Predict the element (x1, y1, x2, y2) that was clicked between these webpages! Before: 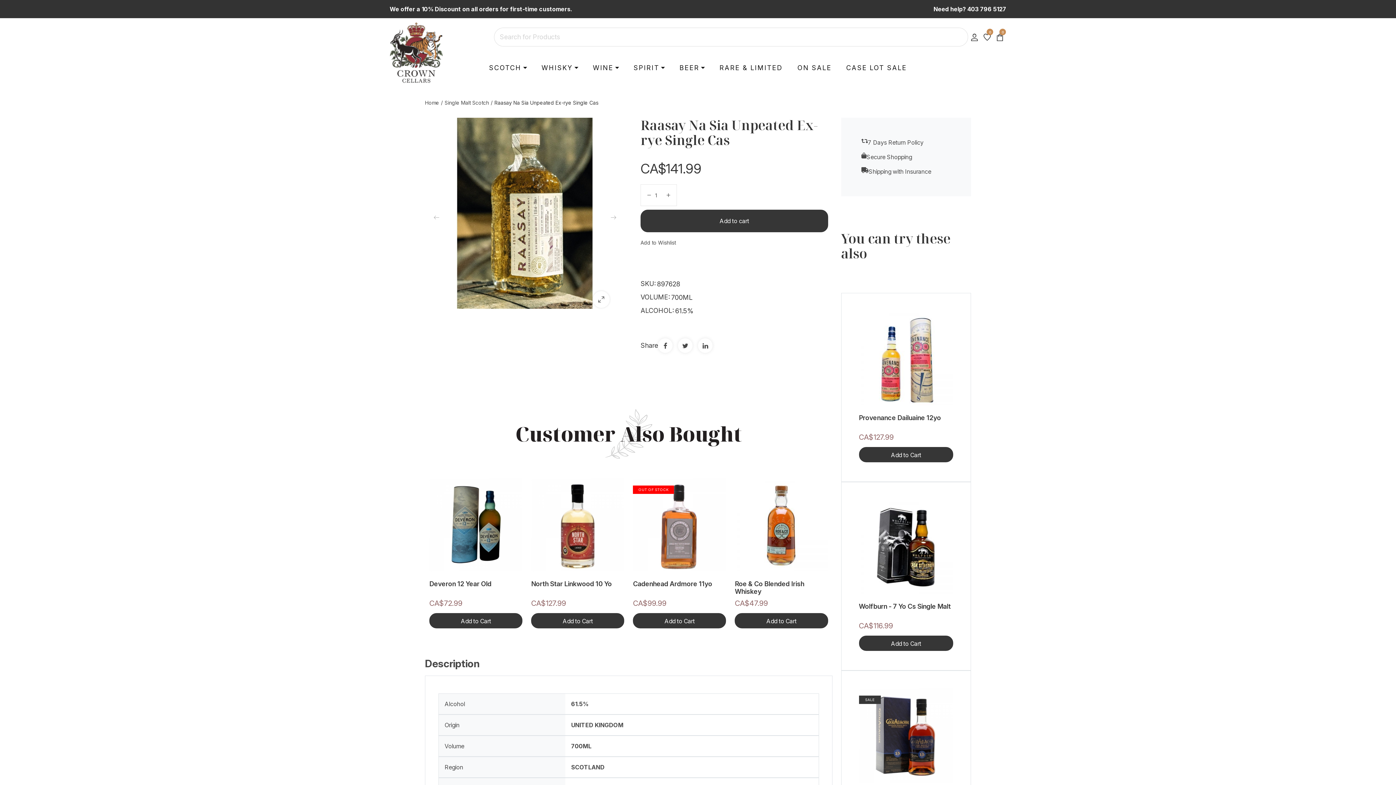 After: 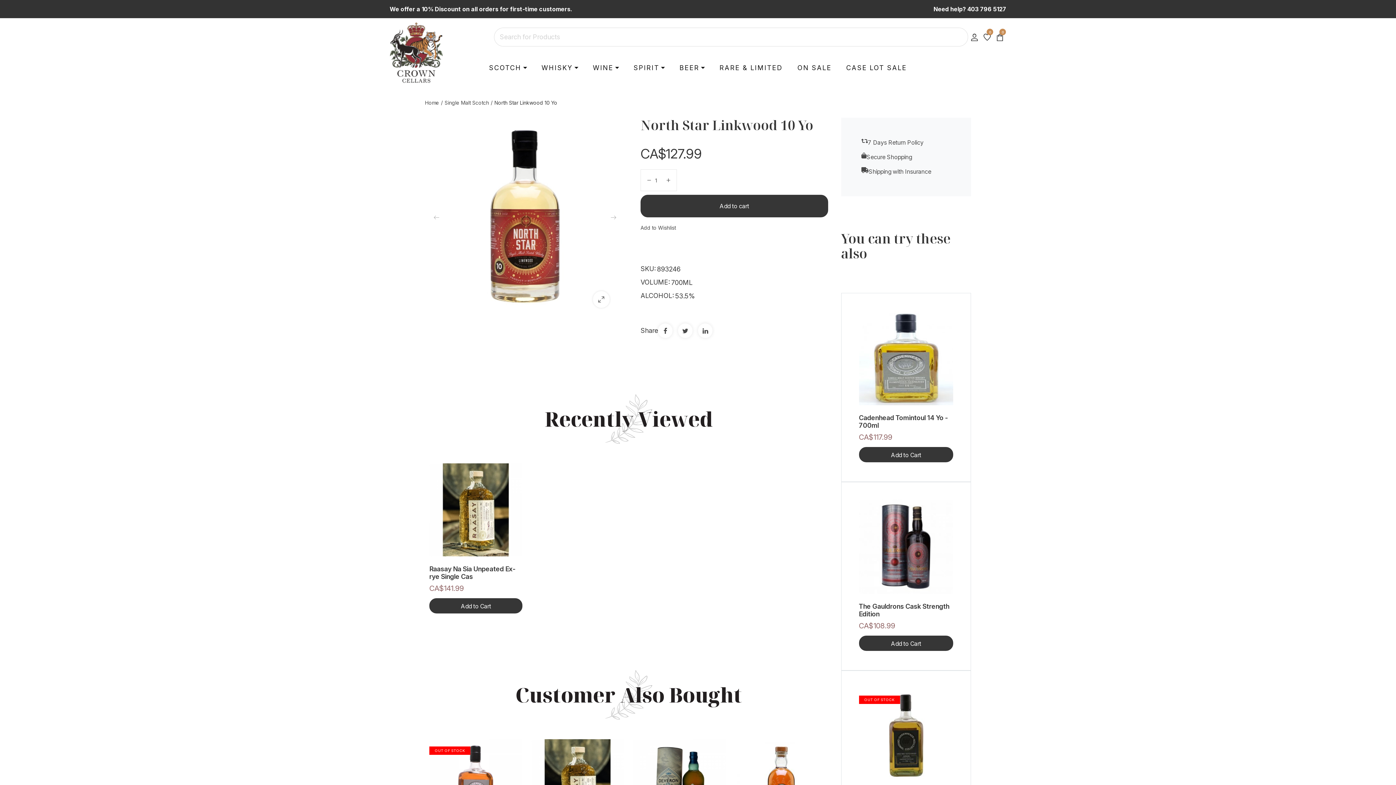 Action: label: North Star Linkwood 10 Yo bbox: (531, 580, 612, 588)